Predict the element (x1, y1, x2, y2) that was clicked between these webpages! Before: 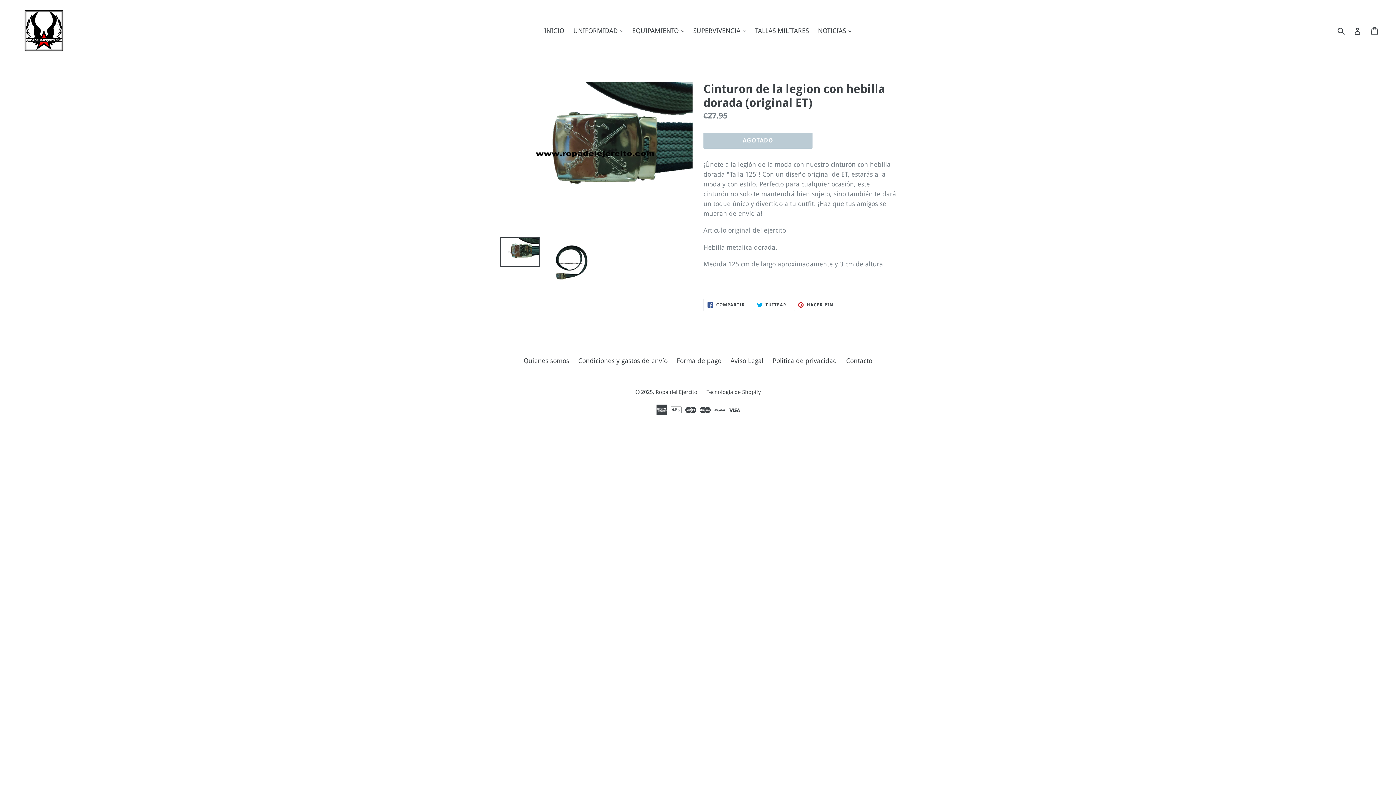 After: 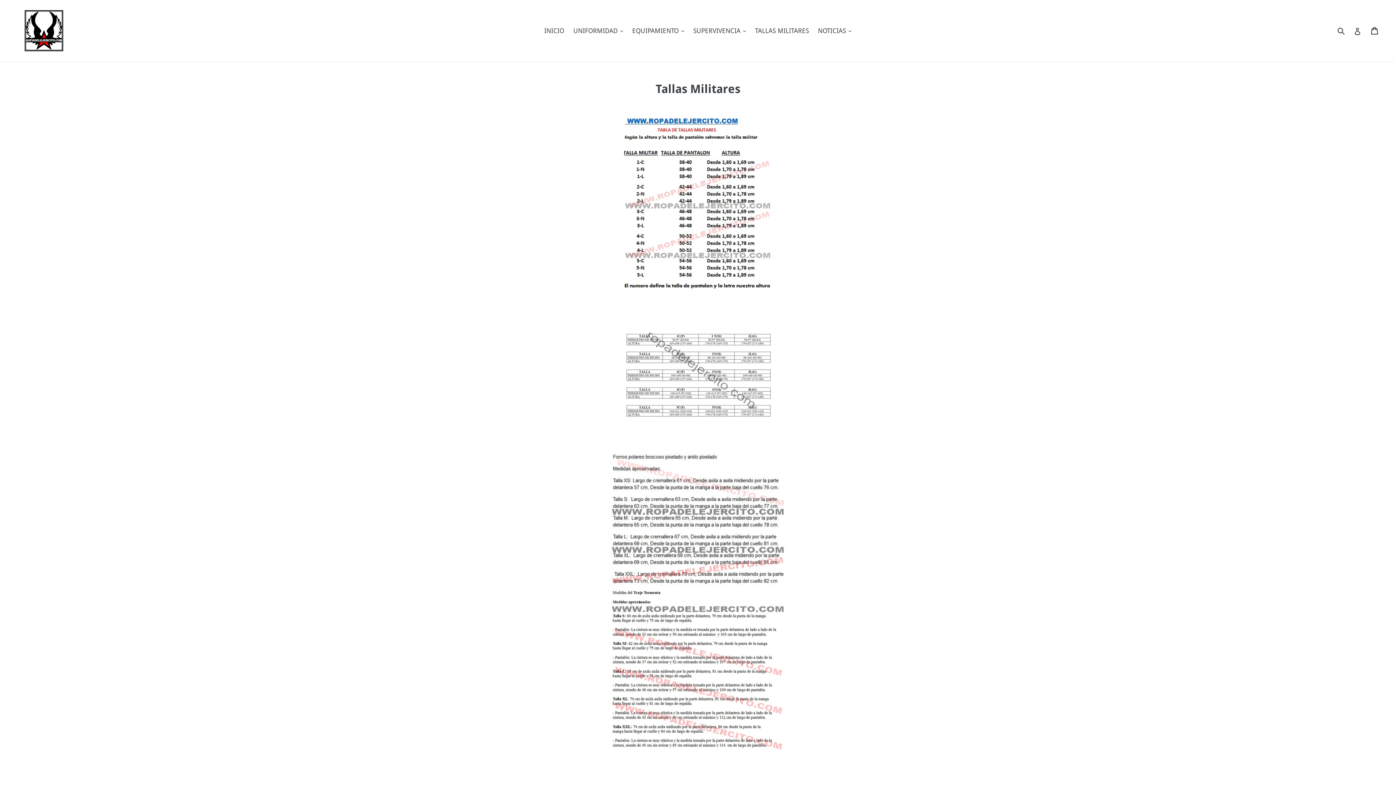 Action: label: TALLAS MILITARES bbox: (751, 24, 812, 36)